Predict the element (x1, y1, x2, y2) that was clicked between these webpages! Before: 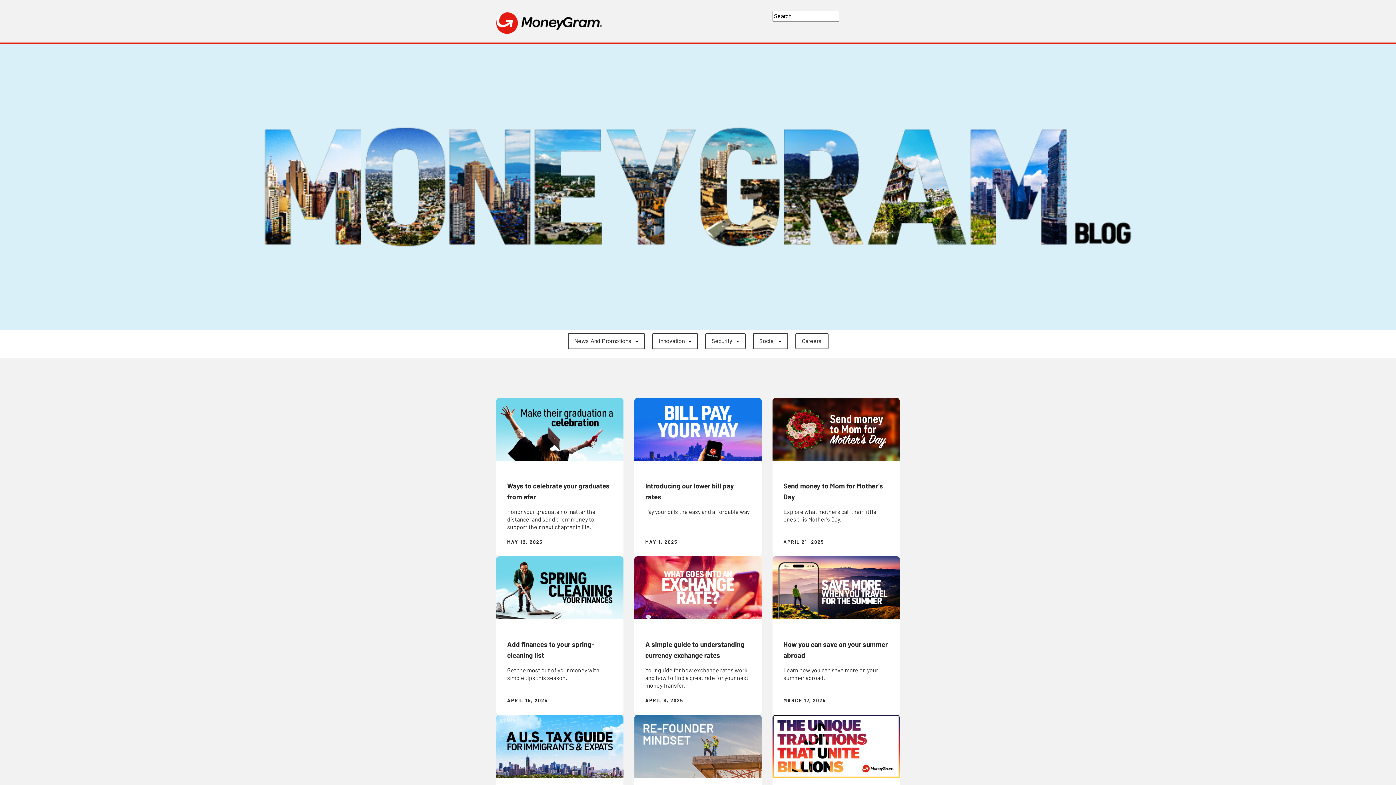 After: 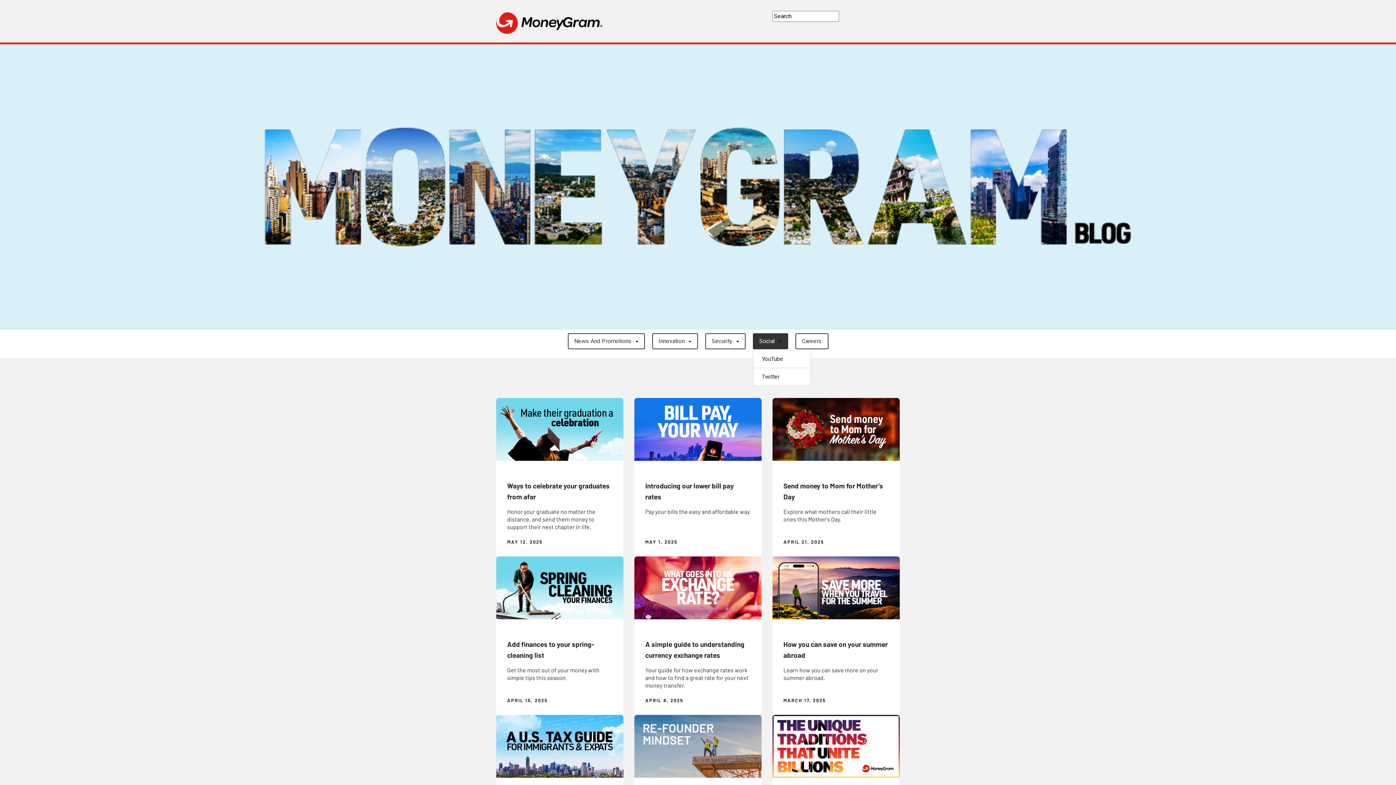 Action: bbox: (752, 333, 788, 349) label: Social